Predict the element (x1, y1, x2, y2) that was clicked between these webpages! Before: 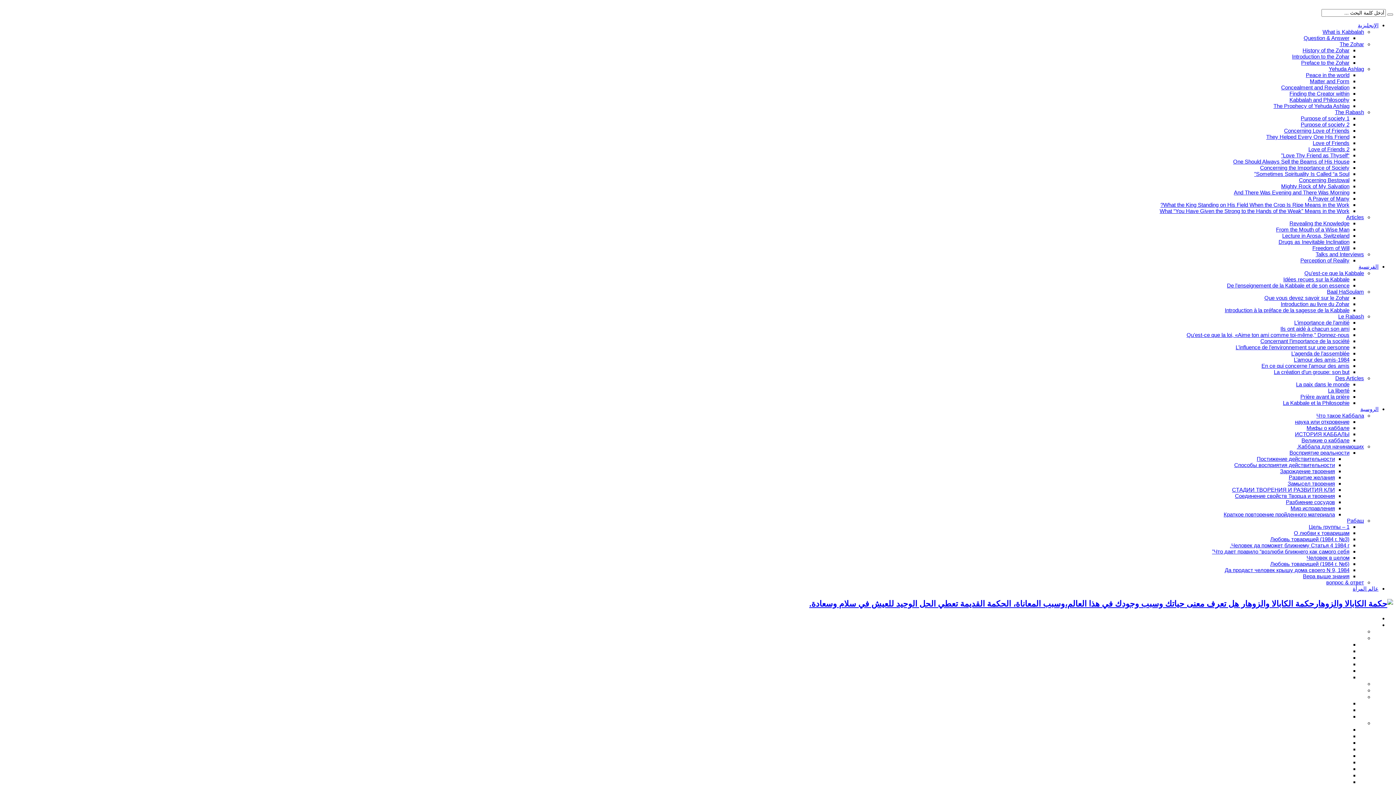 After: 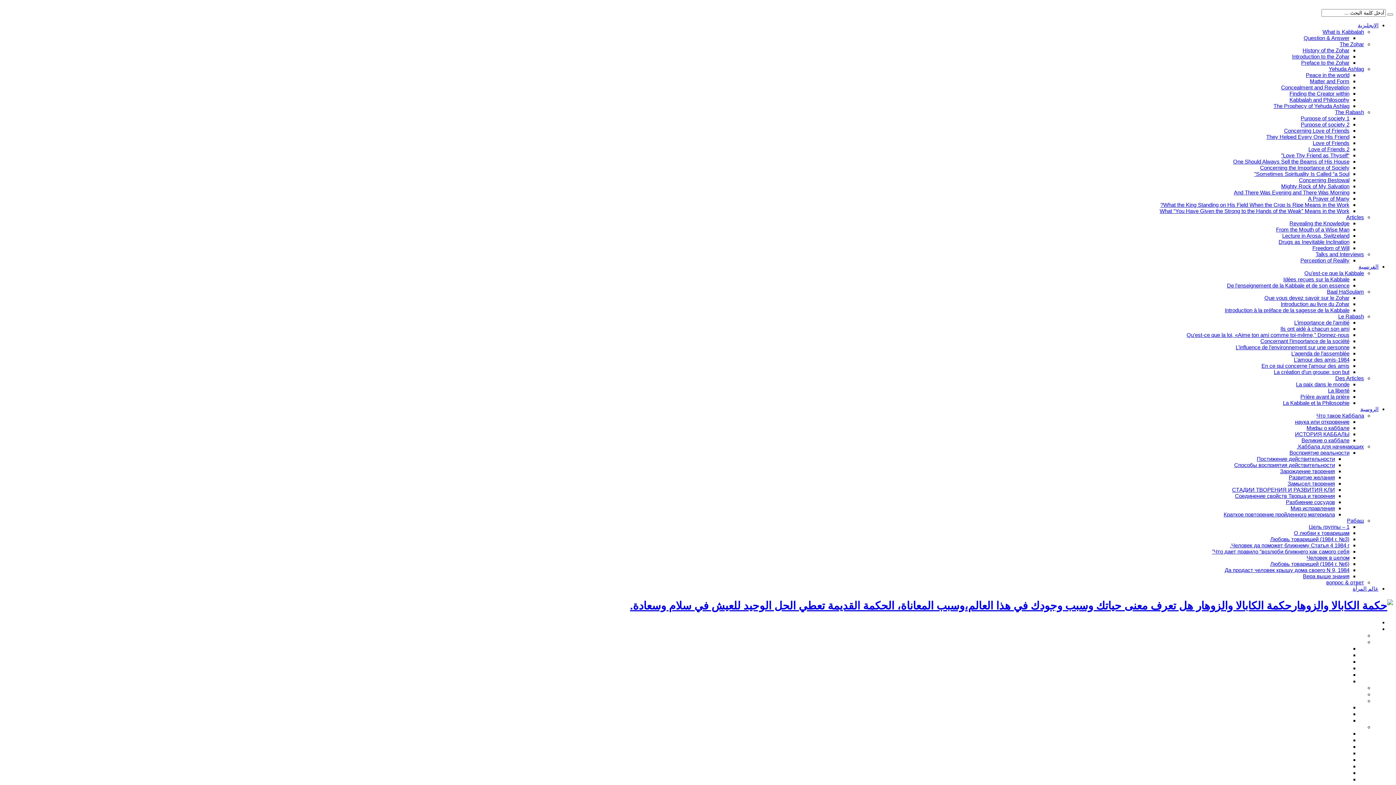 Action: label: Peace in the world bbox: (1306, 72, 1349, 78)